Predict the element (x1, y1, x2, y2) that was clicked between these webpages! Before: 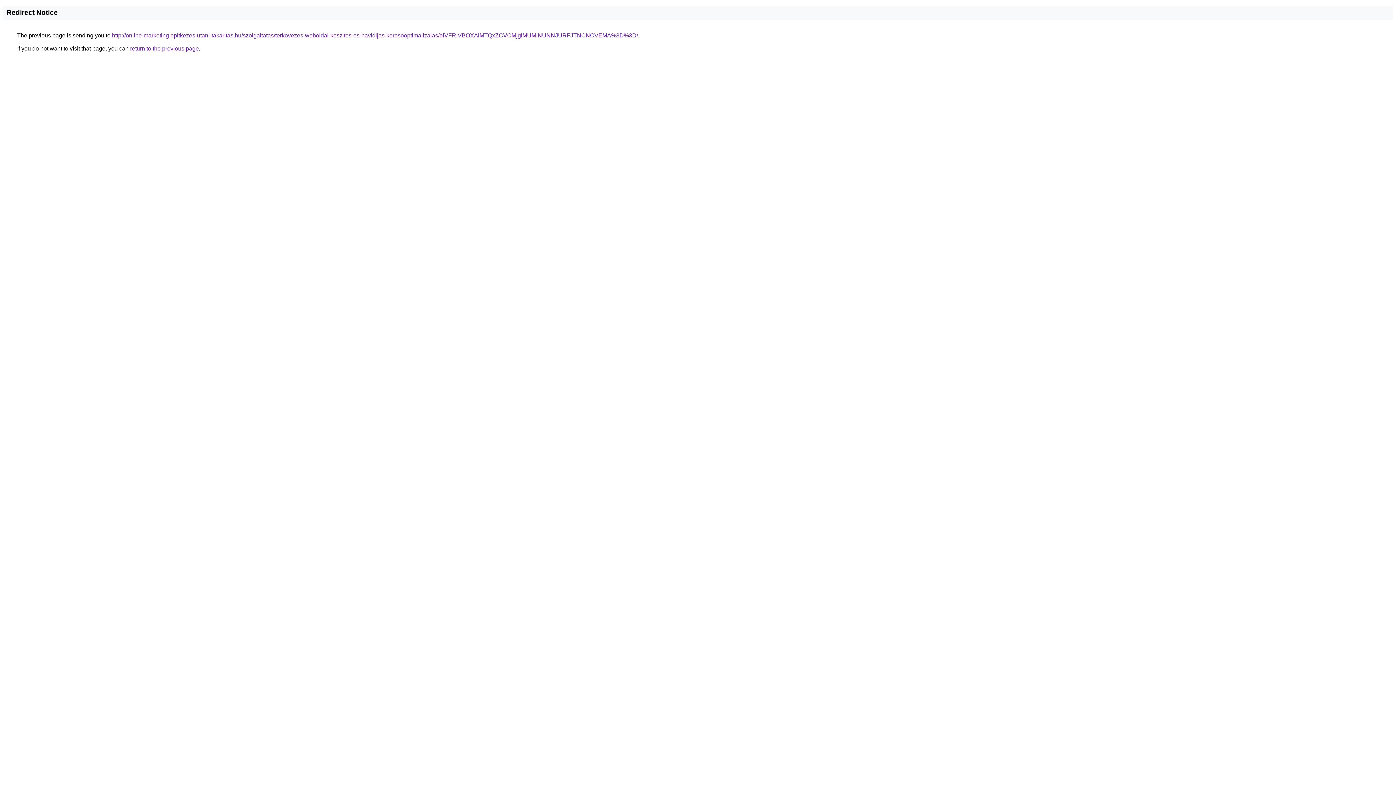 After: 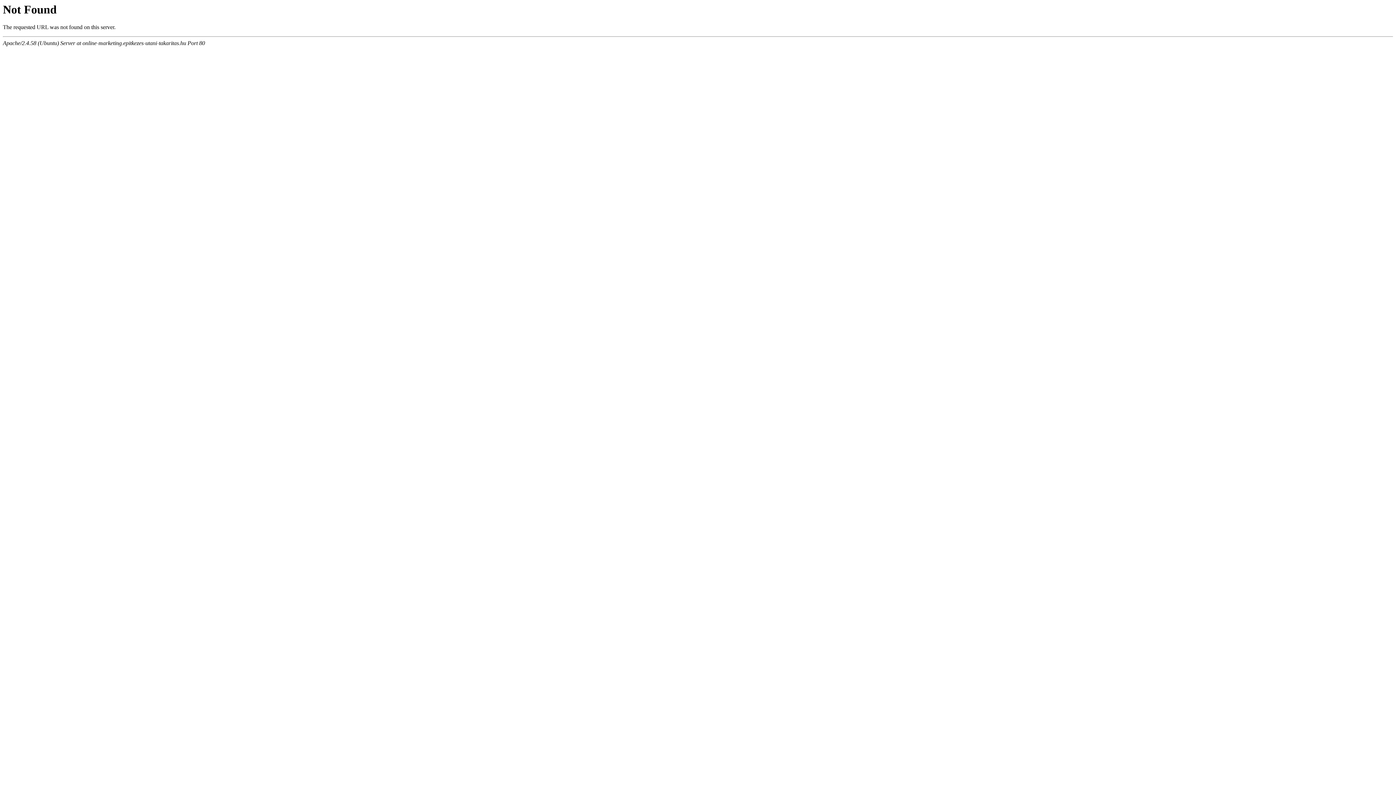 Action: bbox: (112, 32, 638, 38) label: http://online-marketing.epitkezes-utani-takaritas.hu/szolgaltatas/terkovezes-weboldal-keszites-es-havidijas-keresooptimalizalas/eiVFRiVBOXAlMTQxZCVCMjglMUMlNUNNJURFJTNCNCVEMA%3D%3D/